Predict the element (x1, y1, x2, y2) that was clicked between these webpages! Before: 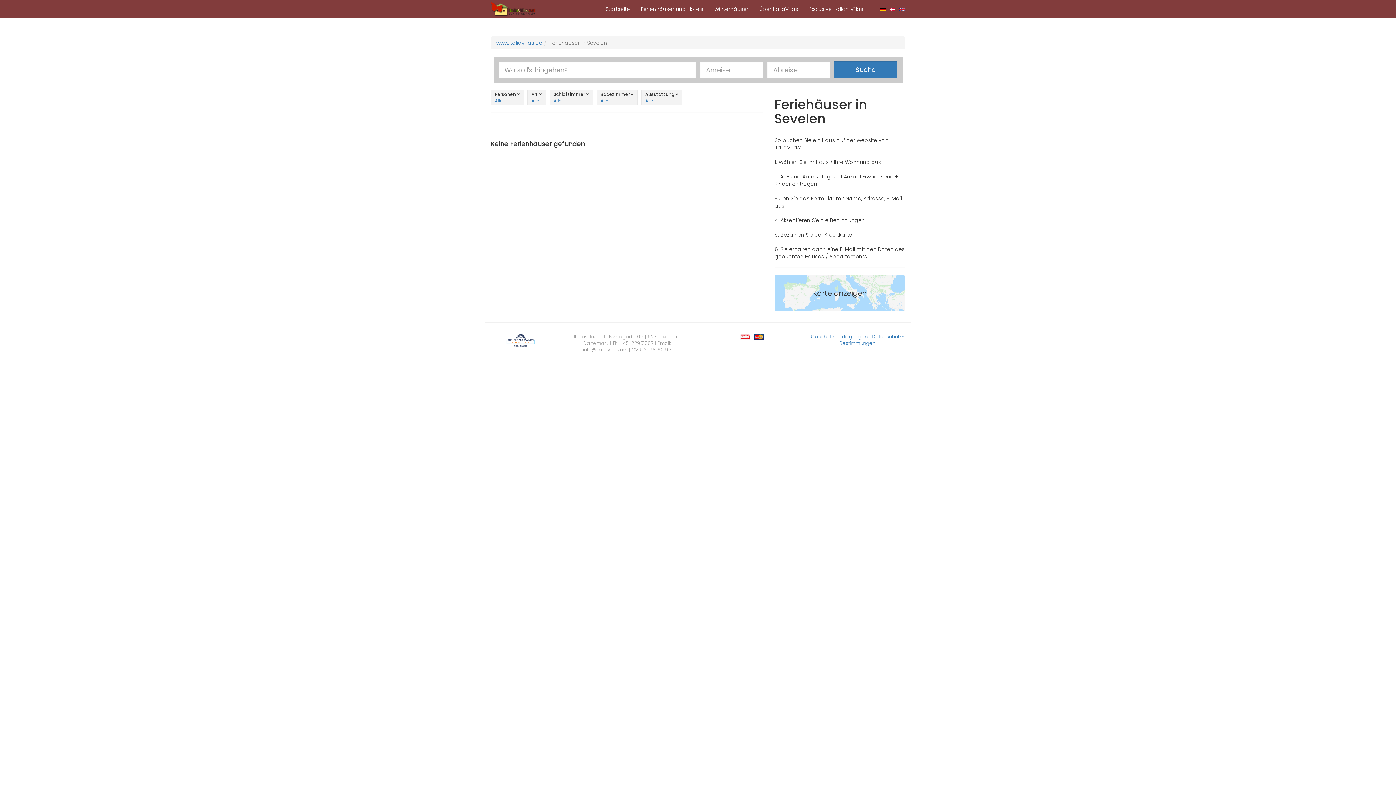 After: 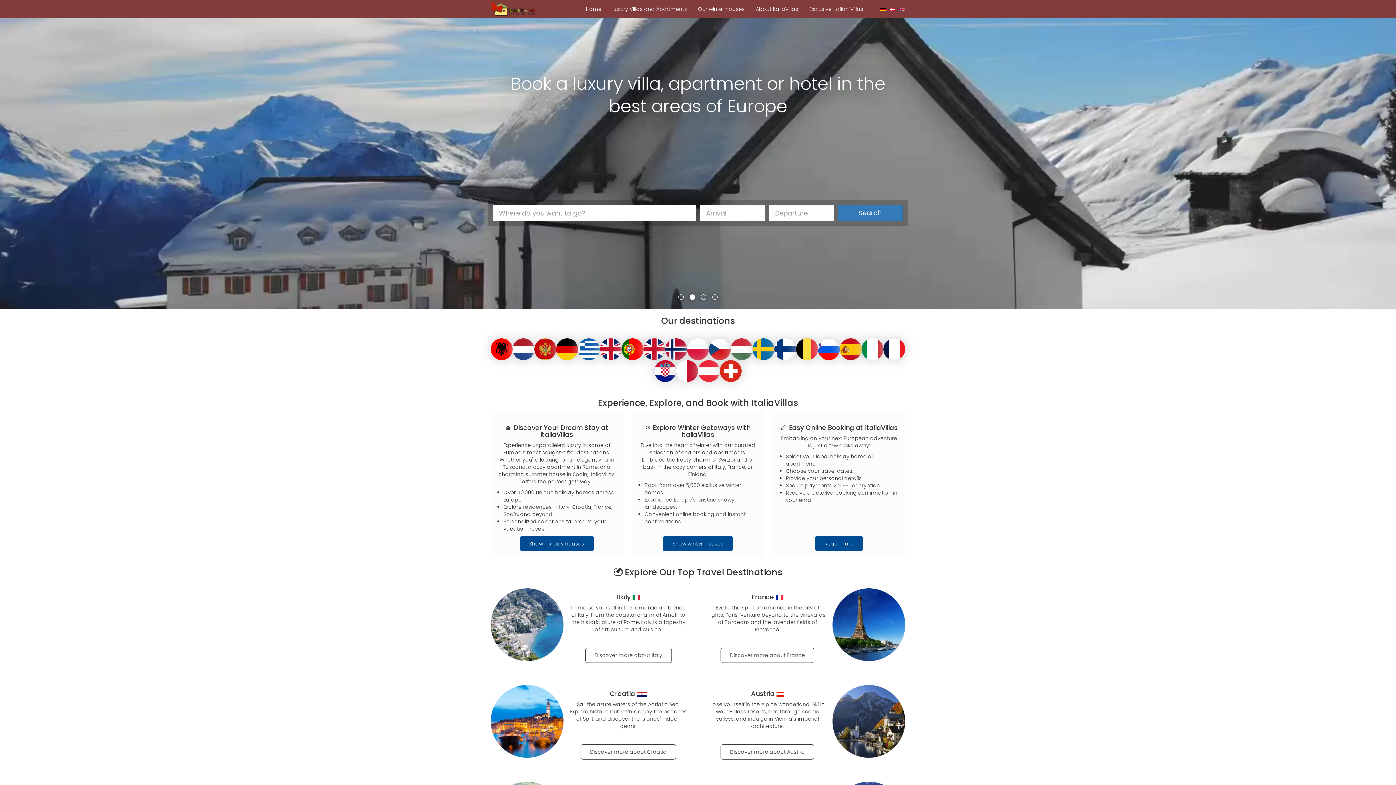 Action: bbox: (899, 5, 905, 12)